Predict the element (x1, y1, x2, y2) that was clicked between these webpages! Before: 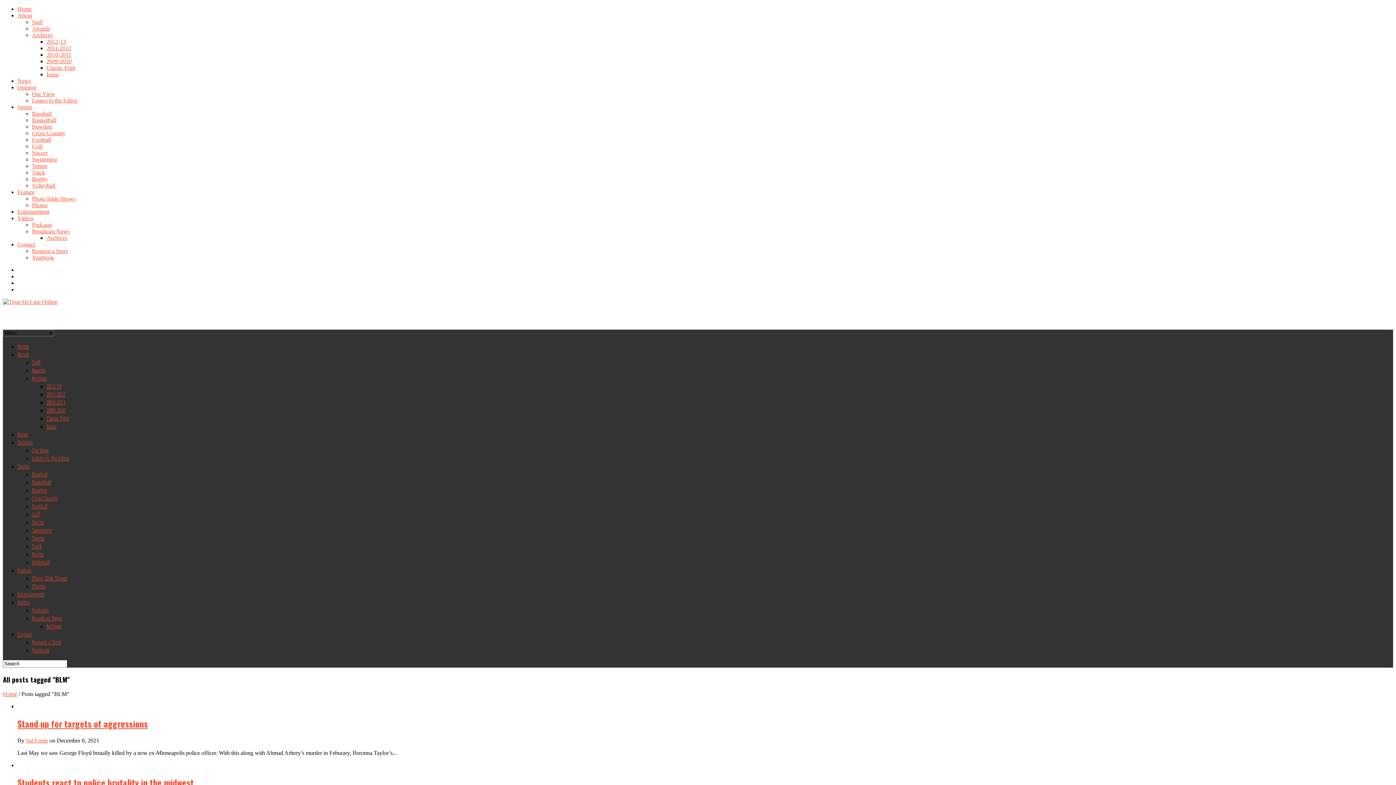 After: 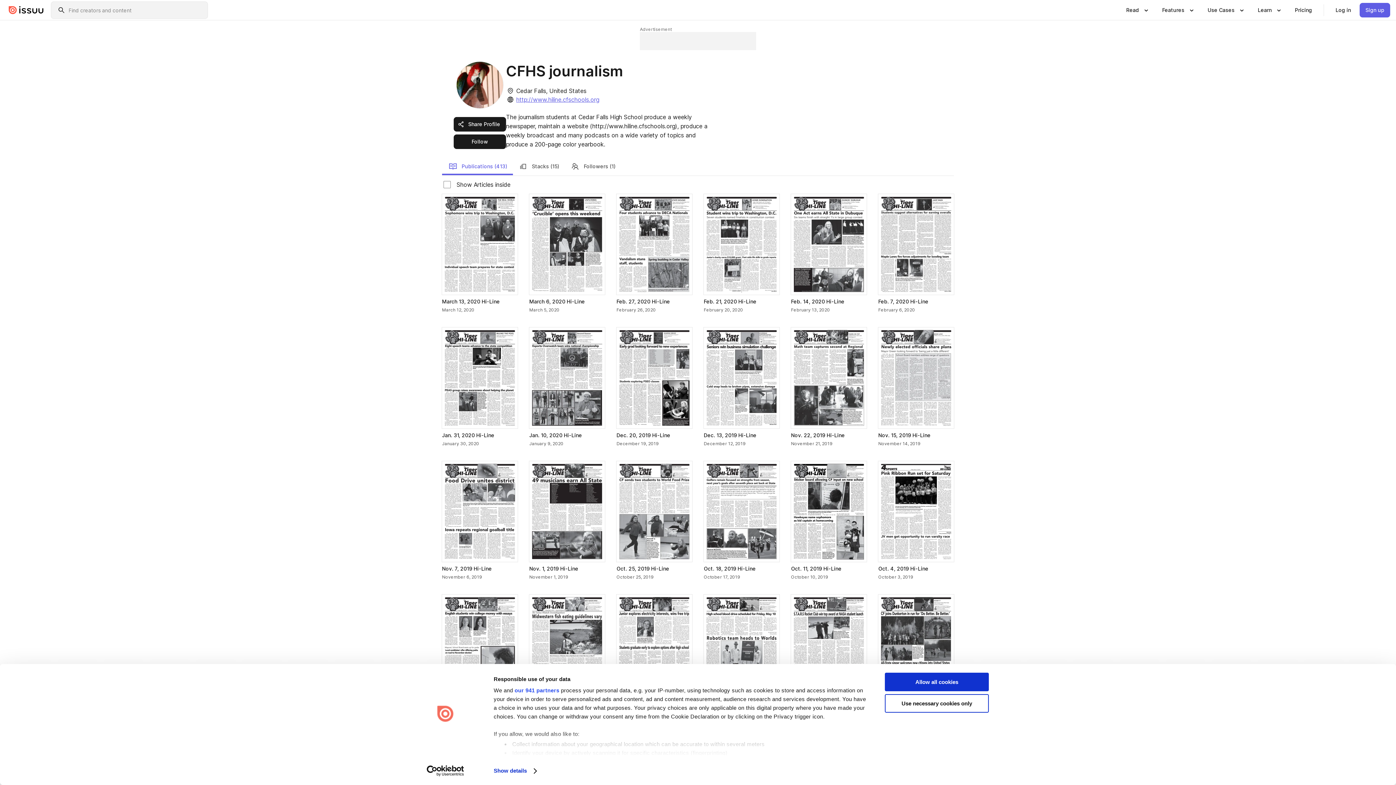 Action: bbox: (46, 422, 56, 430) label: Issuu